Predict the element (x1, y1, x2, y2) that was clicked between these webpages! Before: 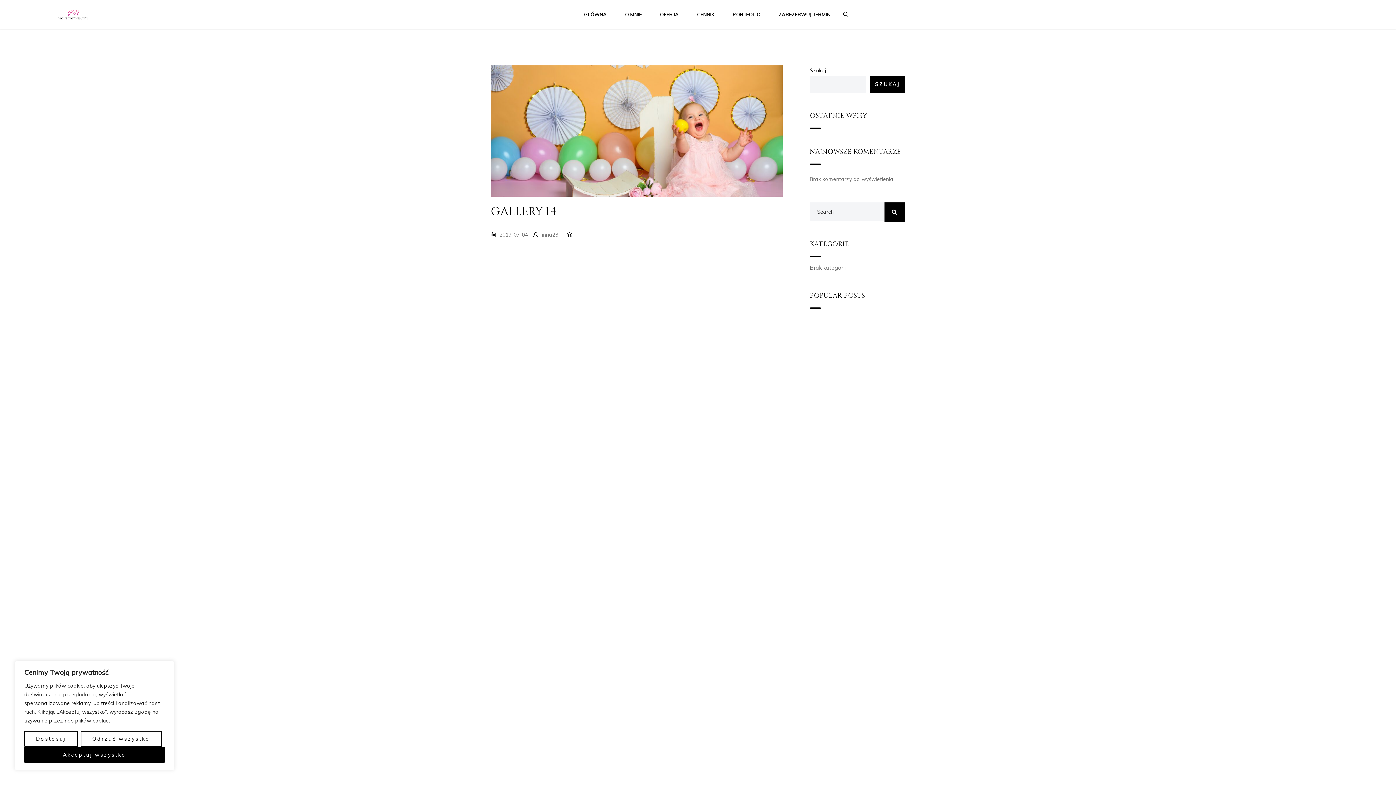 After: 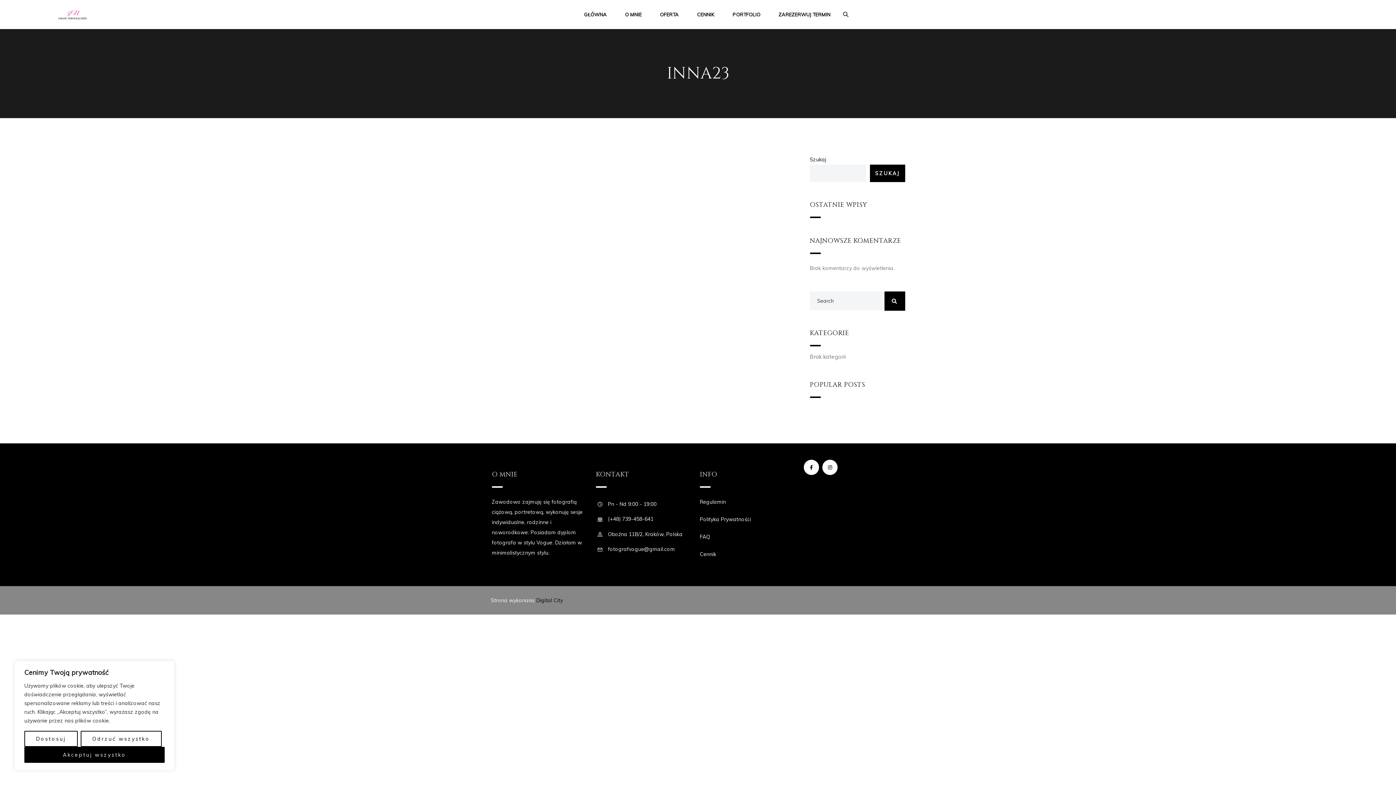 Action: bbox: (542, 231, 558, 238) label: inna23